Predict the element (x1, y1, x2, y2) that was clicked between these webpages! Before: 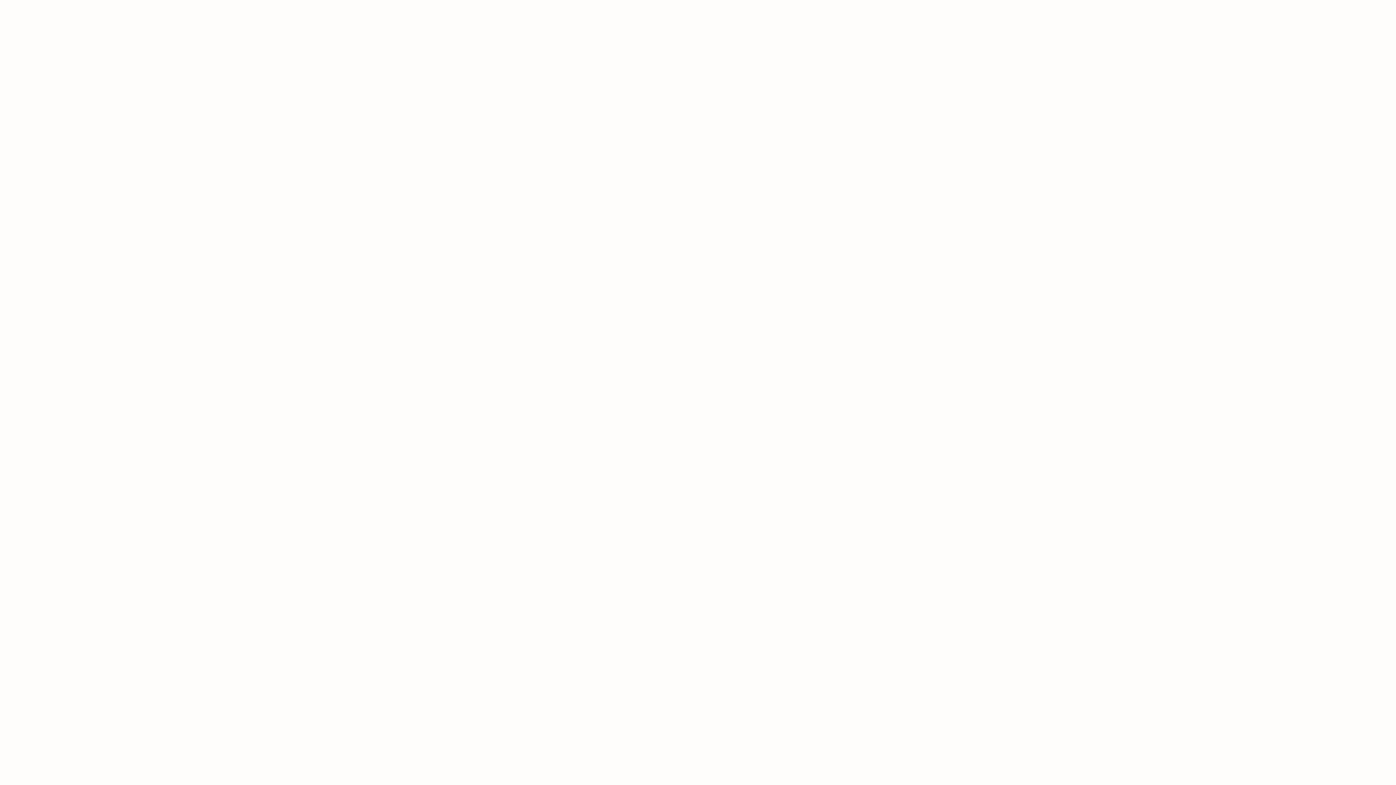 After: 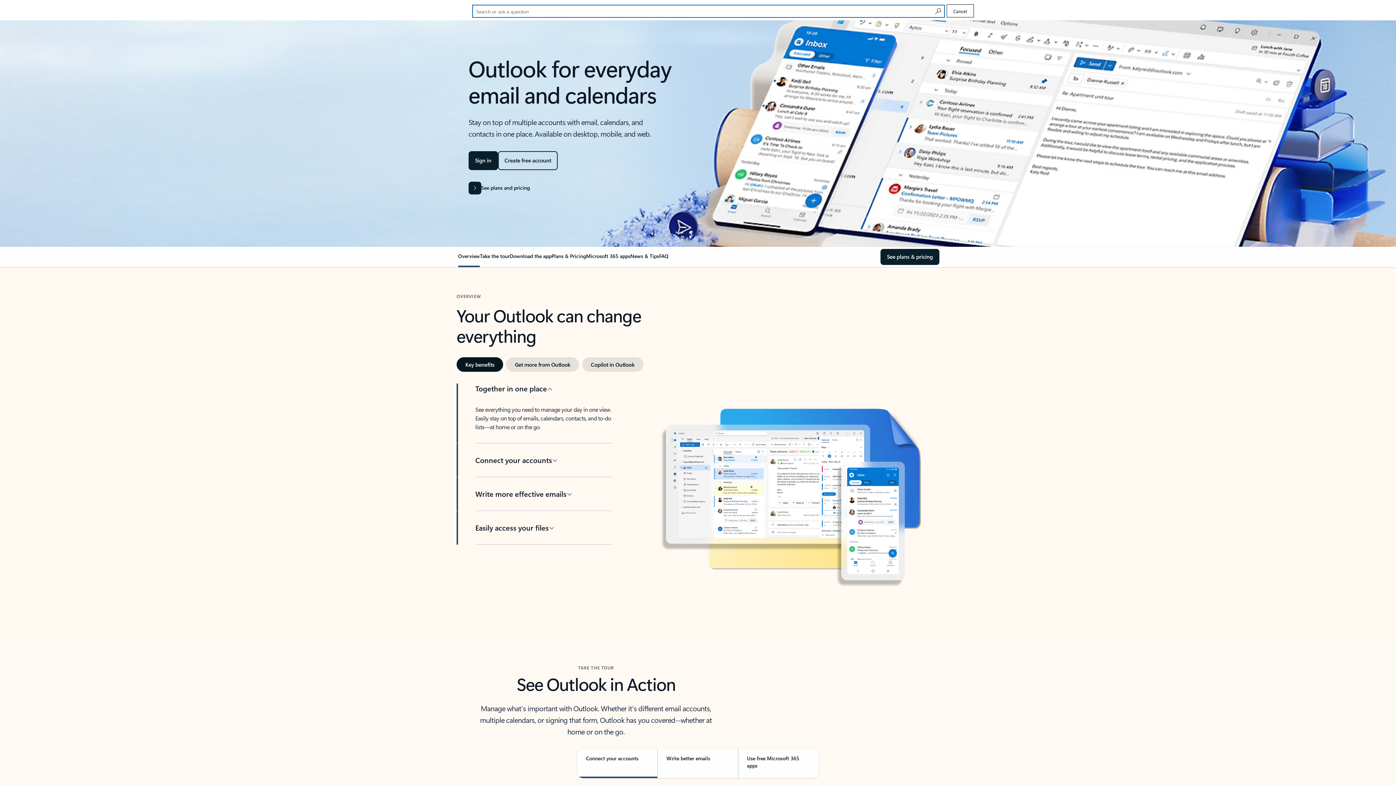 Action: bbox: (955, 1, 982, 17) label: Search or ask a question